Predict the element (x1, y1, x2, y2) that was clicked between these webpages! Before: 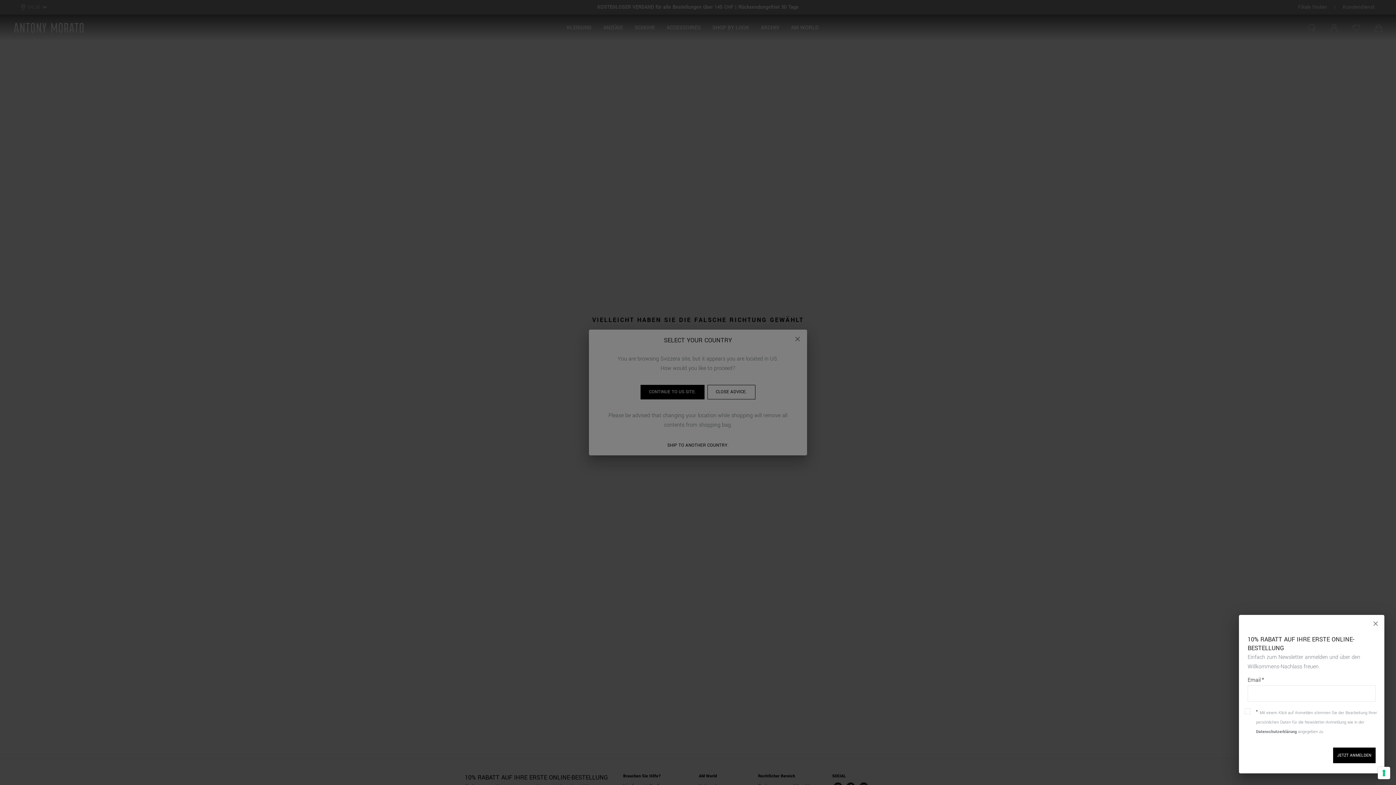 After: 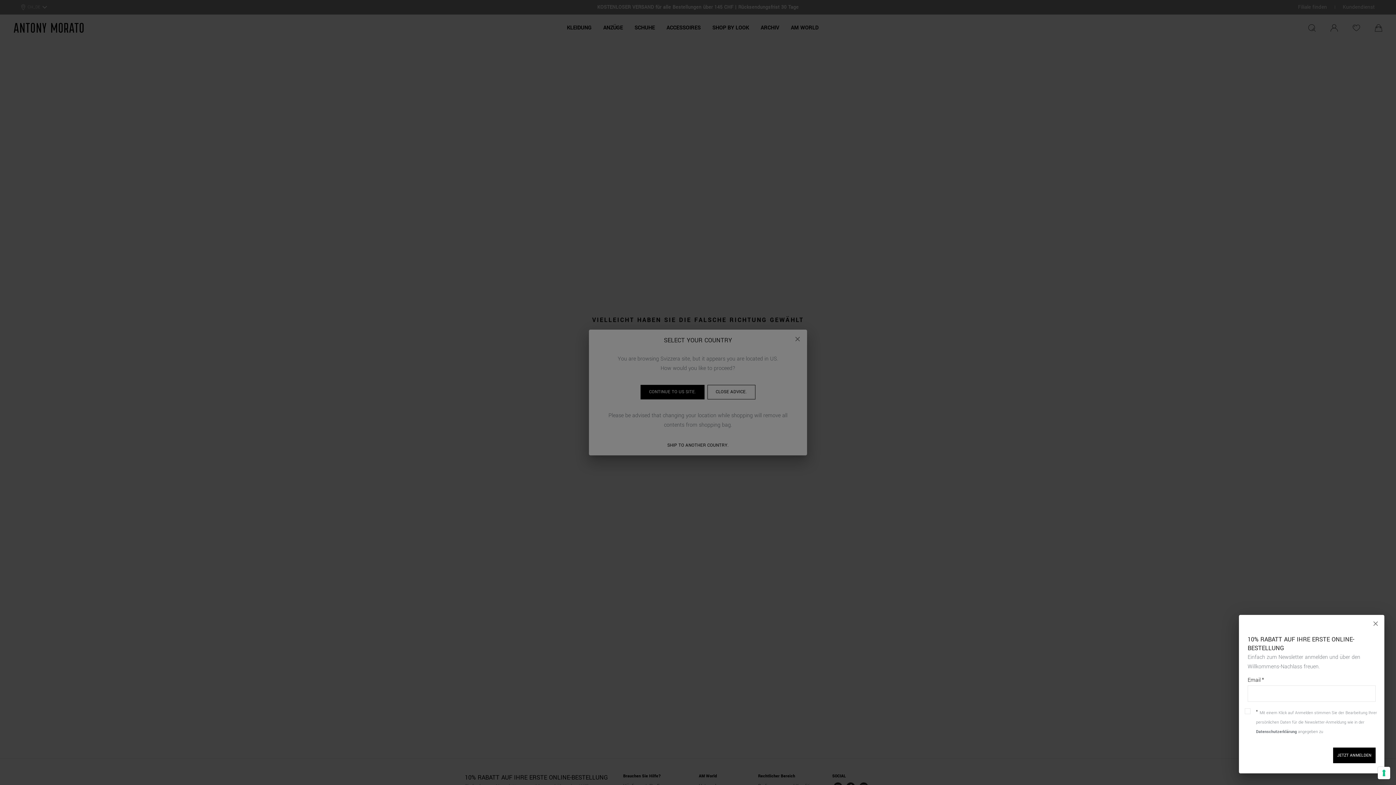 Action: bbox: (1256, 729, 1297, 734) label: Datenschutzerklärung